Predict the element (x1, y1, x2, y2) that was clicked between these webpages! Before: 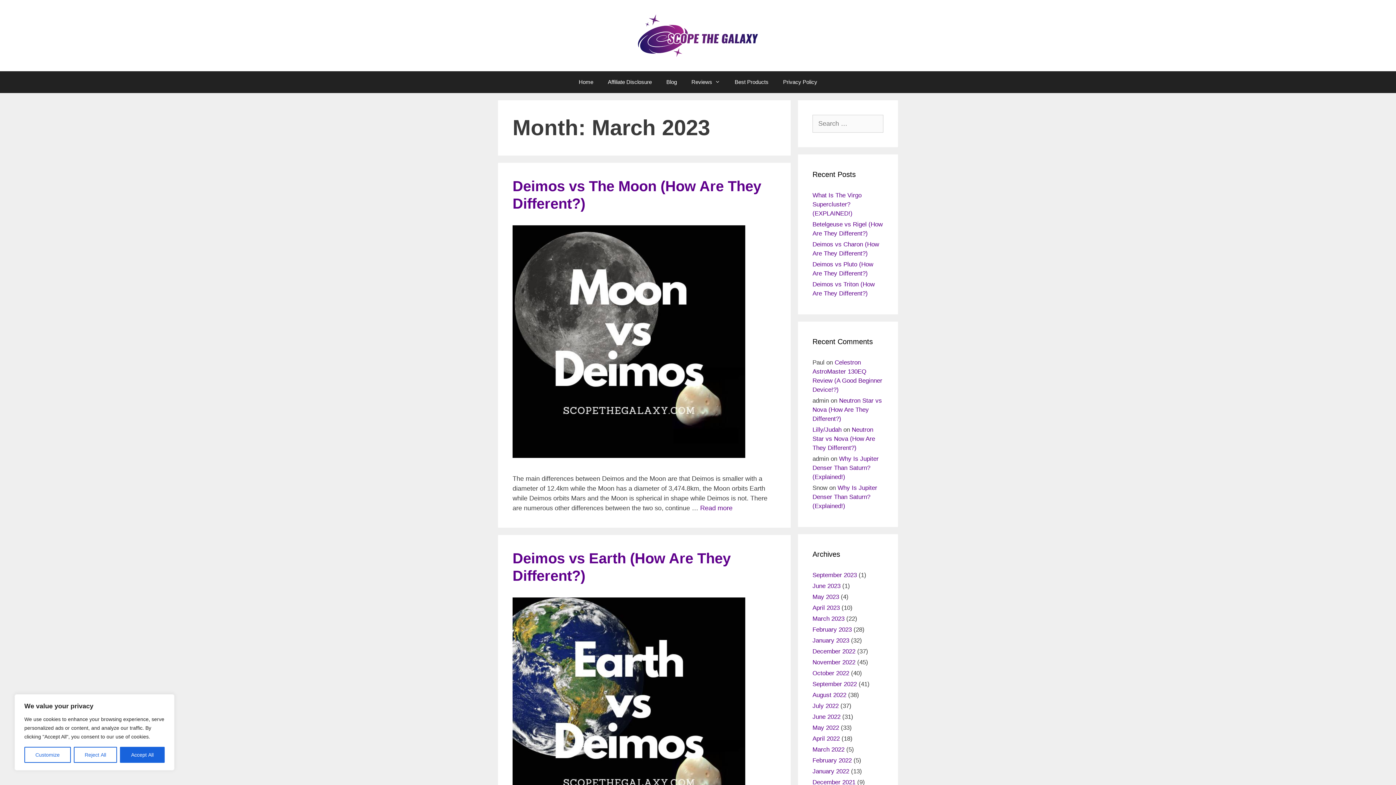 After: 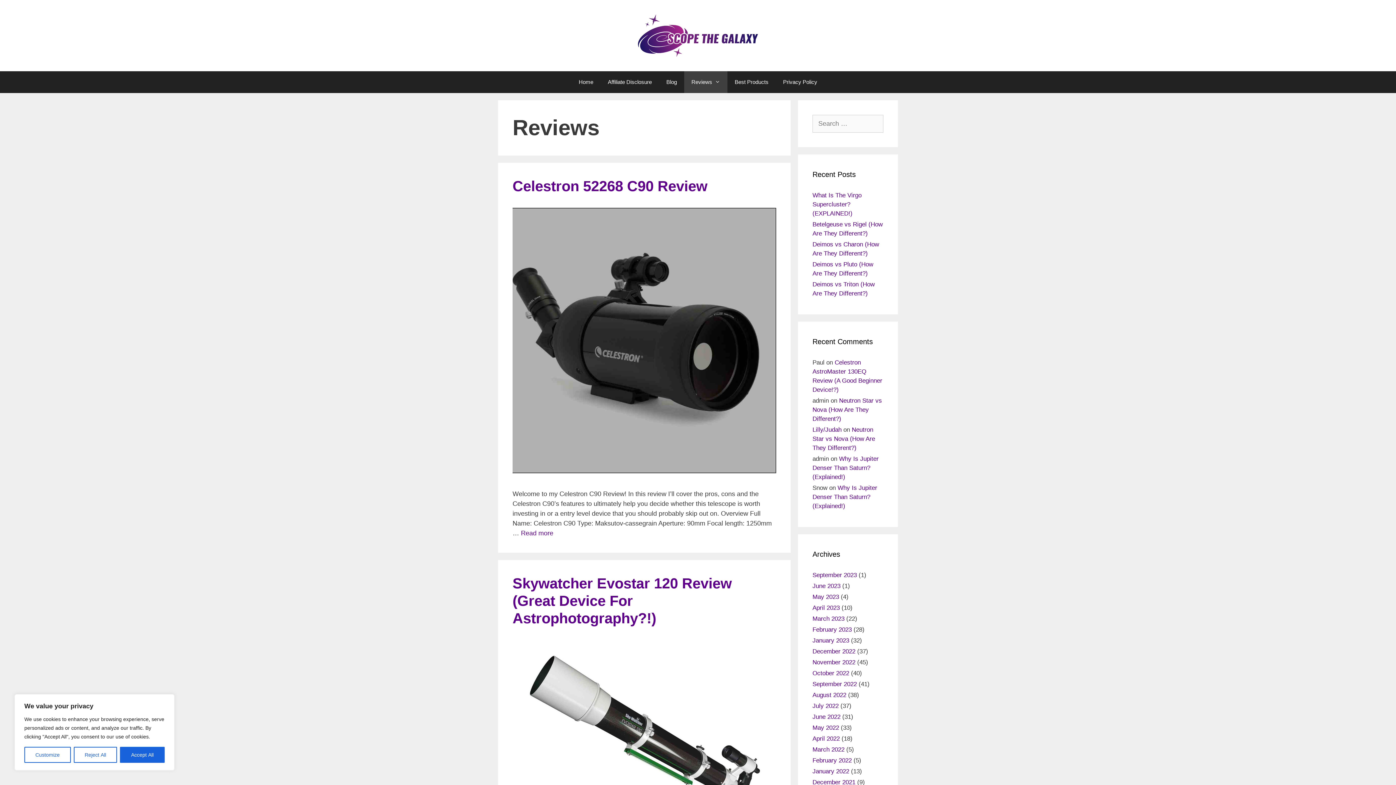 Action: label: Reviews bbox: (684, 71, 727, 93)